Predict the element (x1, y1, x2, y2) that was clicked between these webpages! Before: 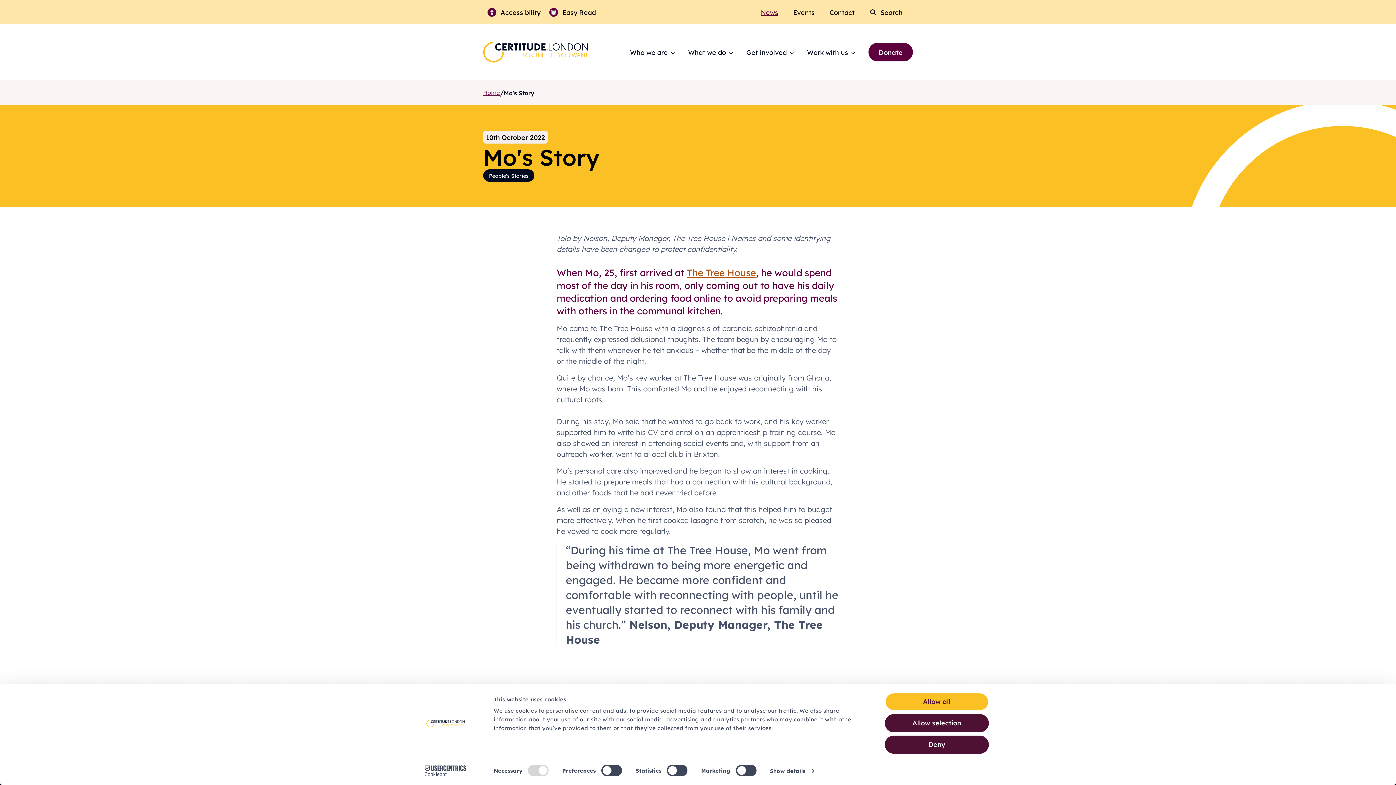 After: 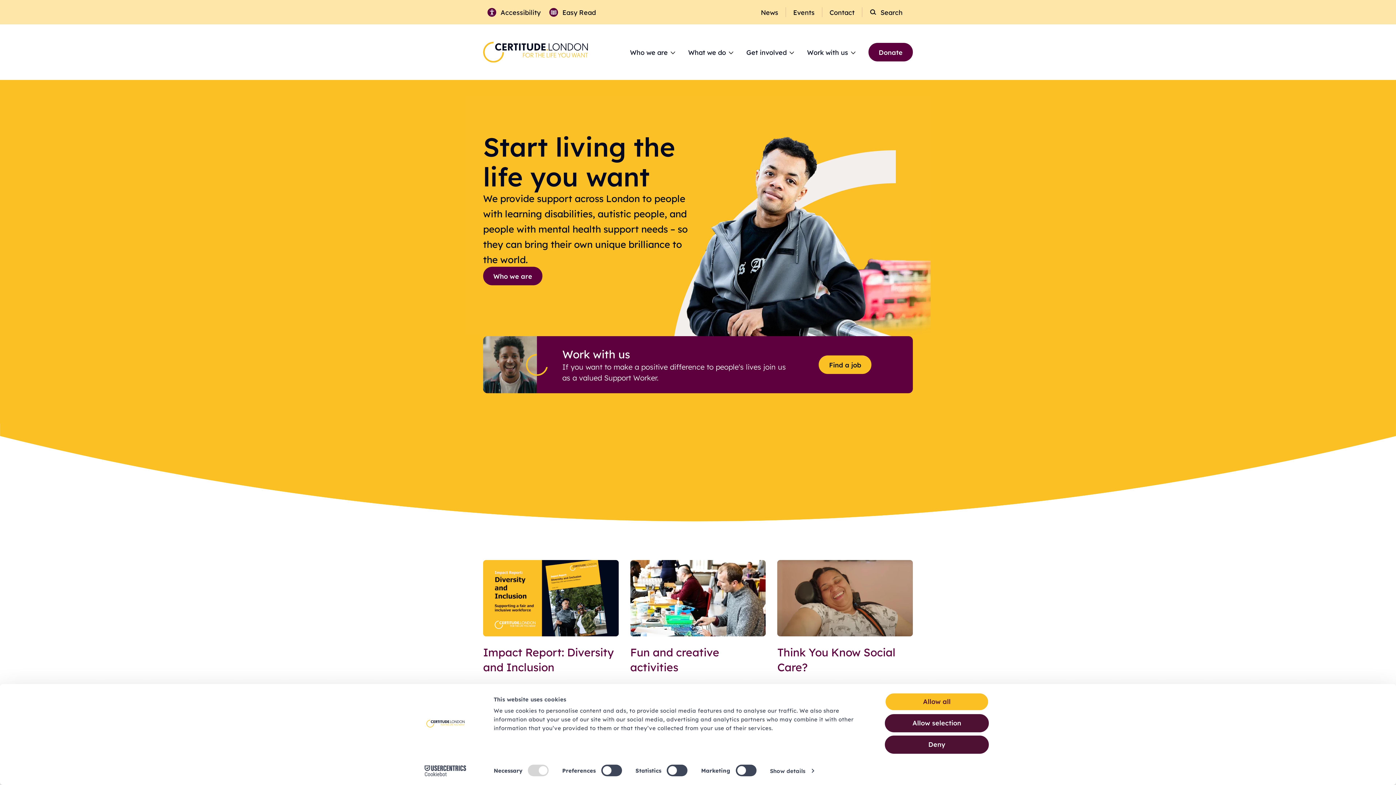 Action: bbox: (483, 41, 588, 62) label: Certitude Home